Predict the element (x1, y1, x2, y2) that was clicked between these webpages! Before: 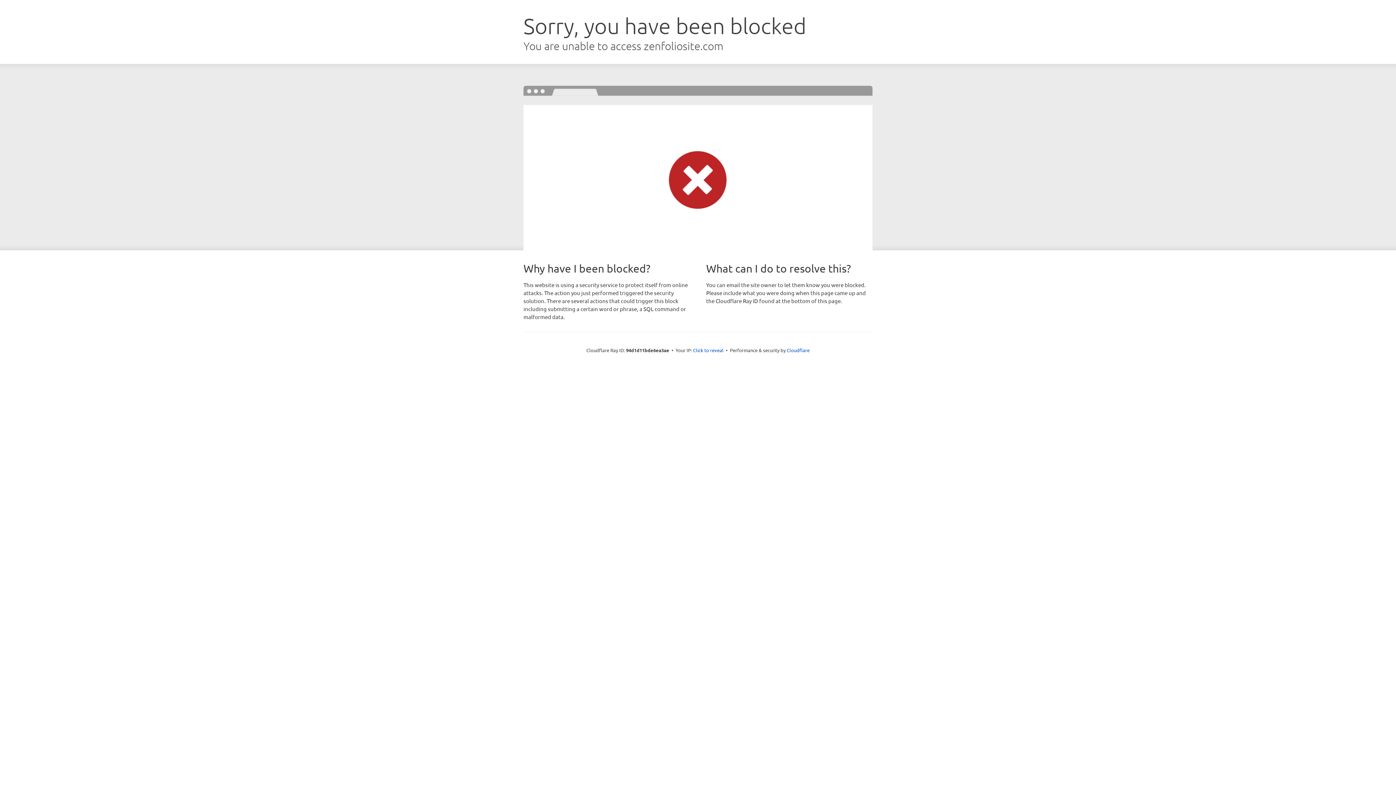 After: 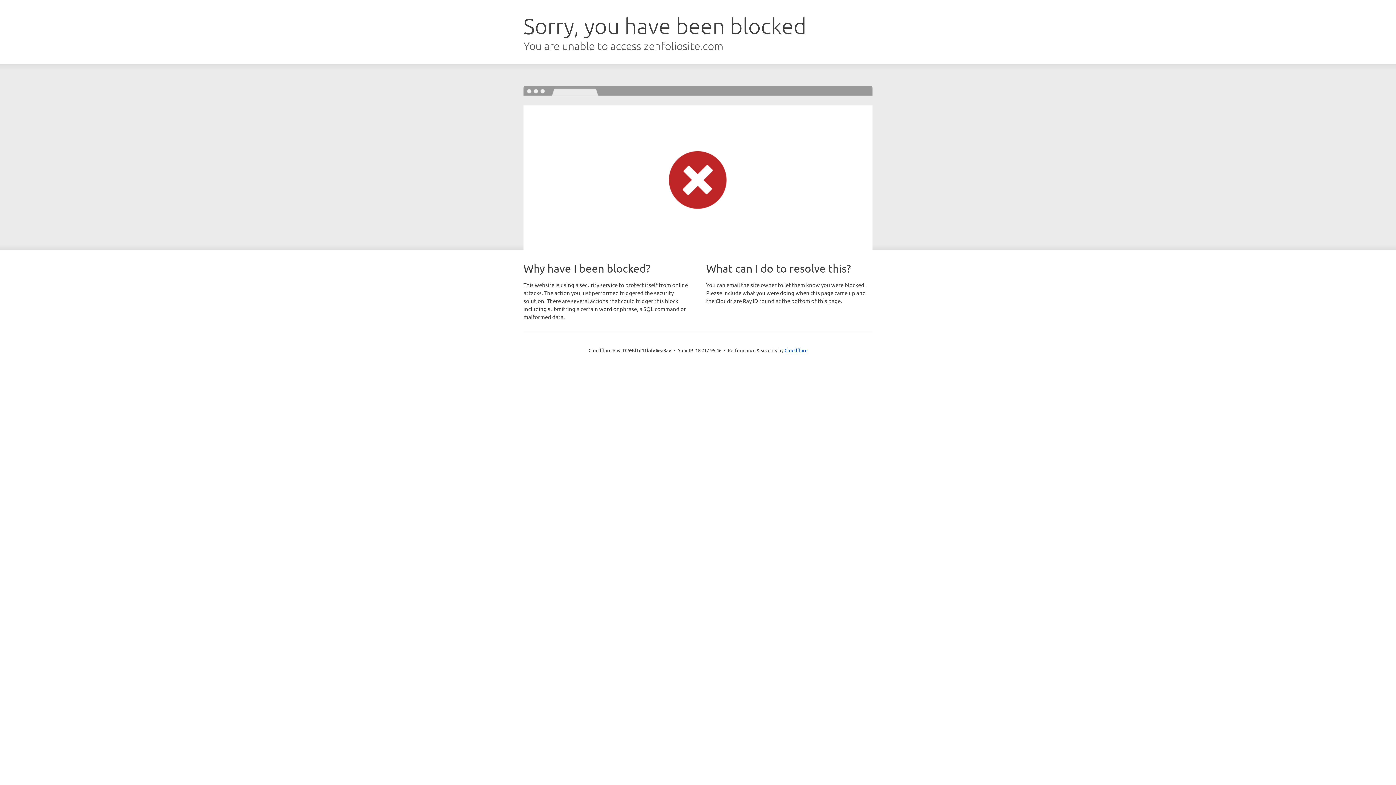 Action: label: Click to reveal bbox: (693, 346, 723, 353)